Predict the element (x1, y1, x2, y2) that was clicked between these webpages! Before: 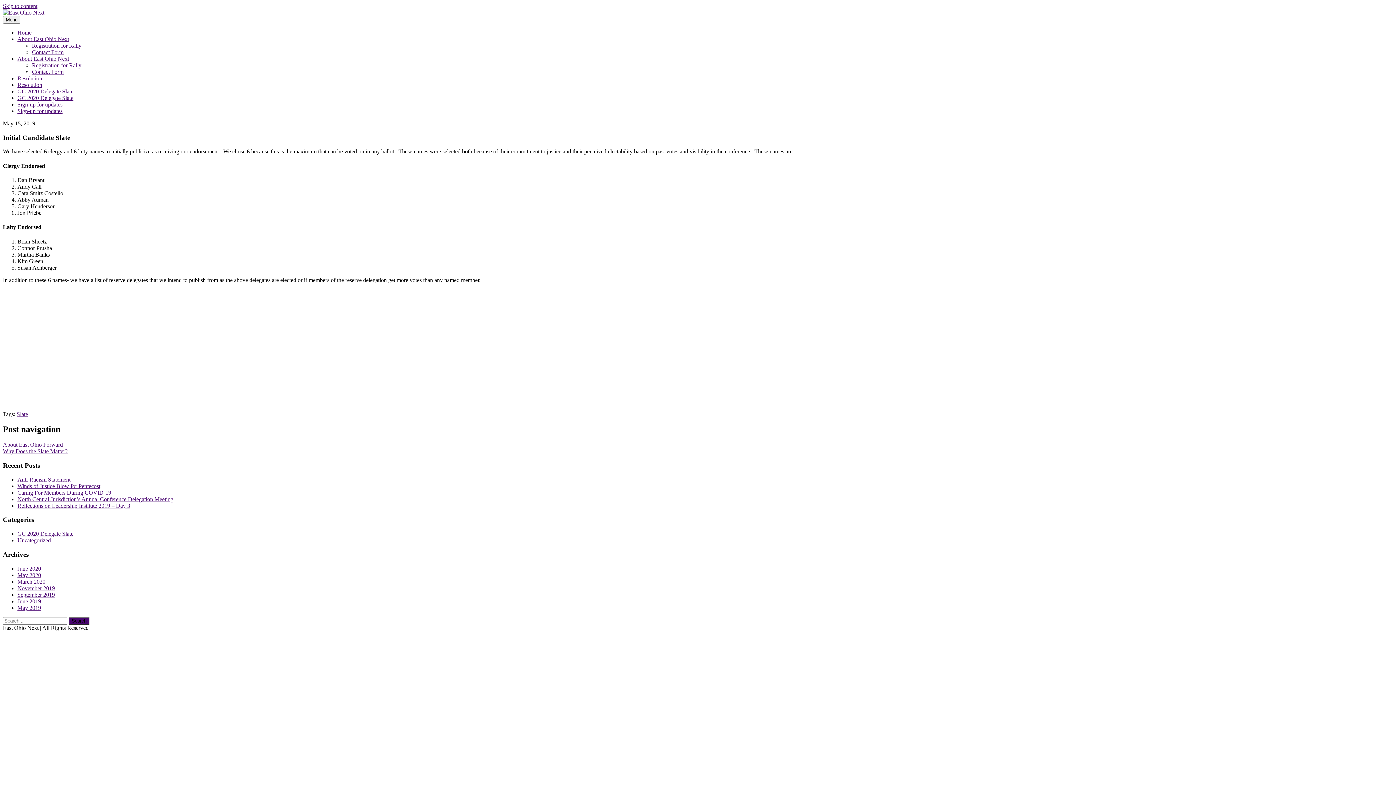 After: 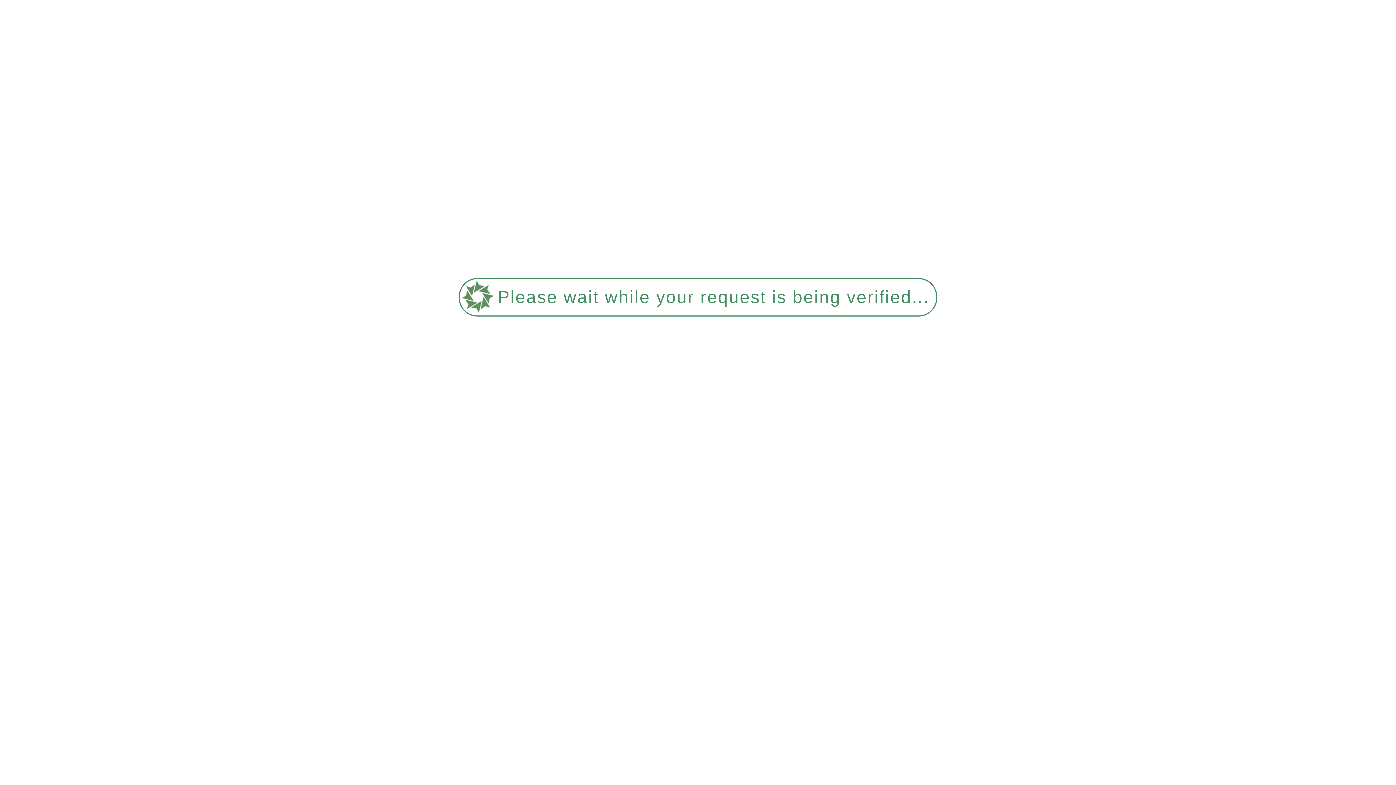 Action: label: About East Ohio Forward bbox: (2, 441, 62, 448)